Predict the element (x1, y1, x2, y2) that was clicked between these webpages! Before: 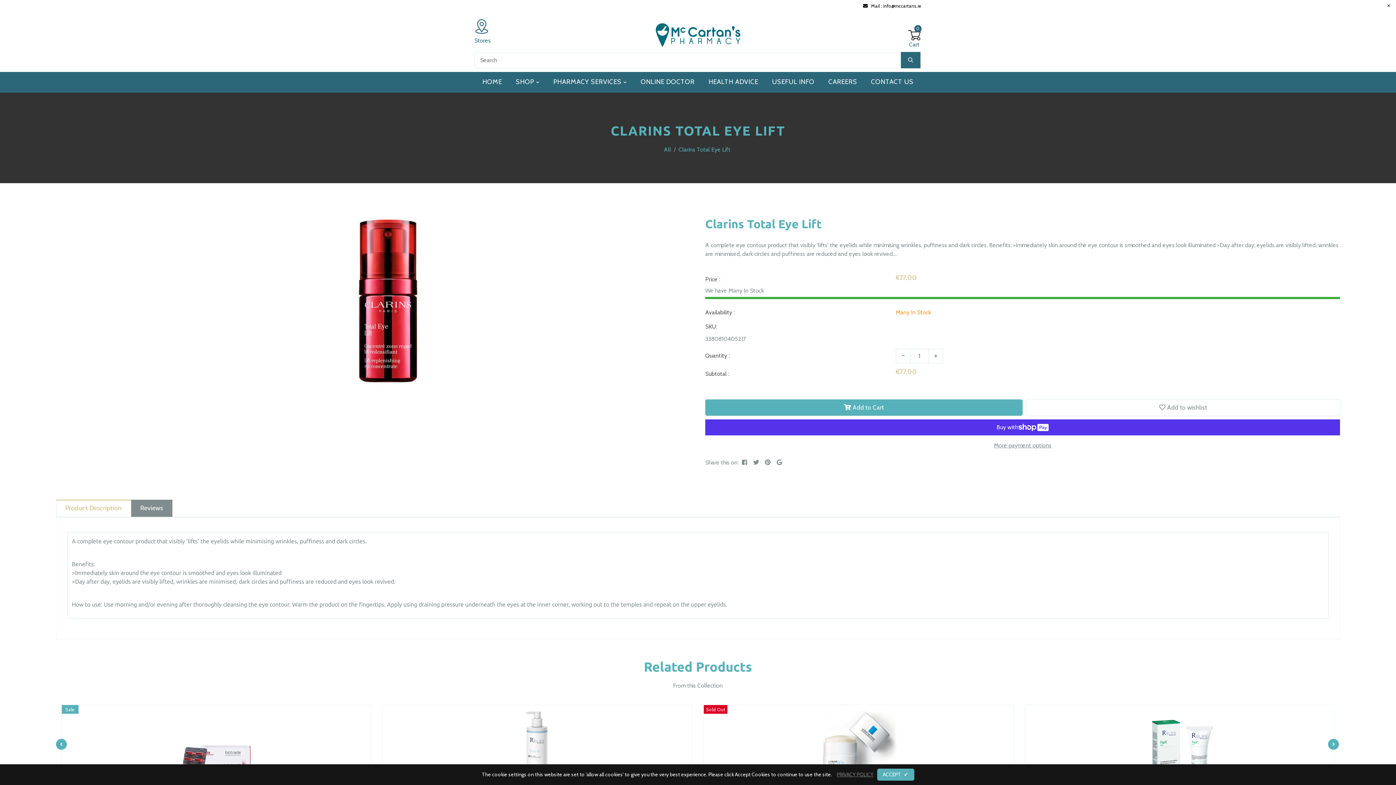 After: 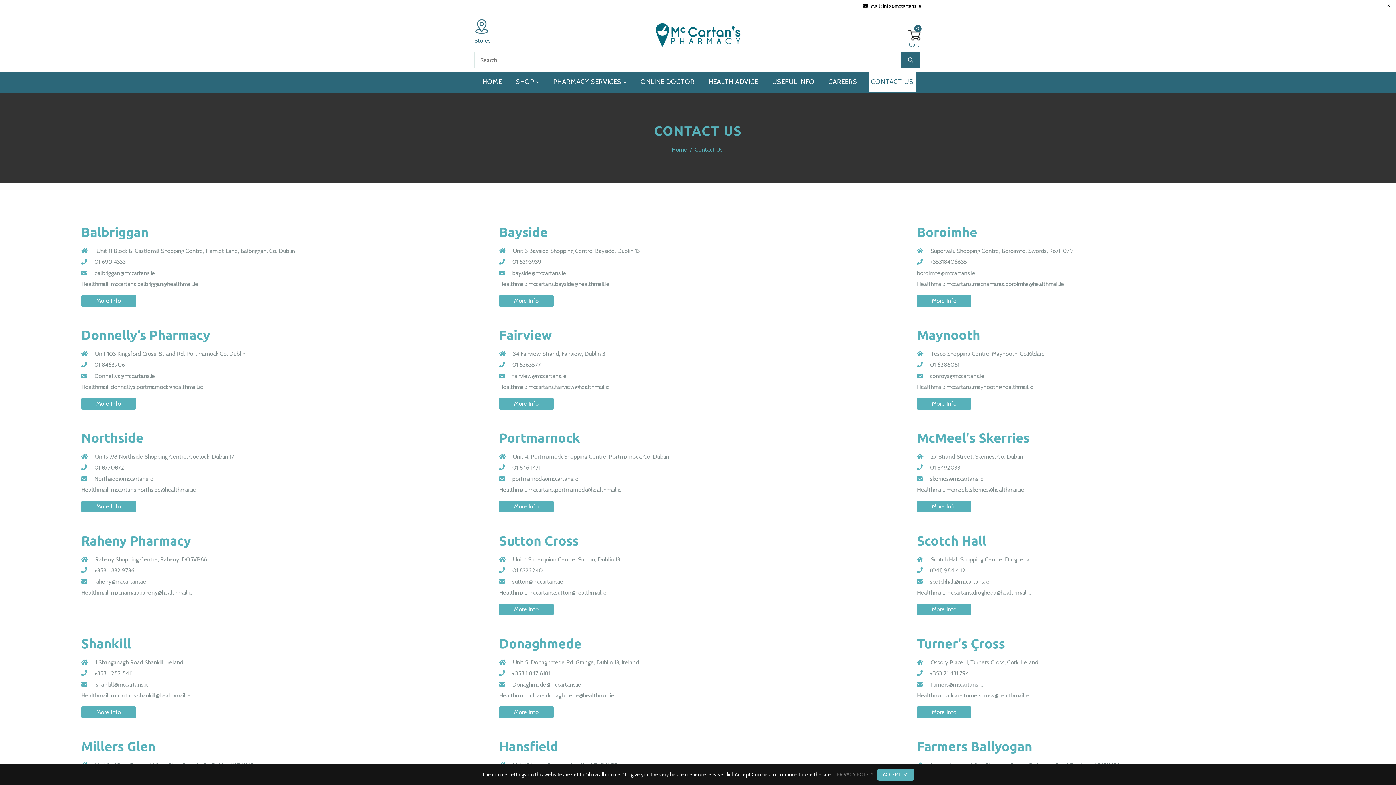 Action: bbox: (474, 28, 490, 44) label: Stores